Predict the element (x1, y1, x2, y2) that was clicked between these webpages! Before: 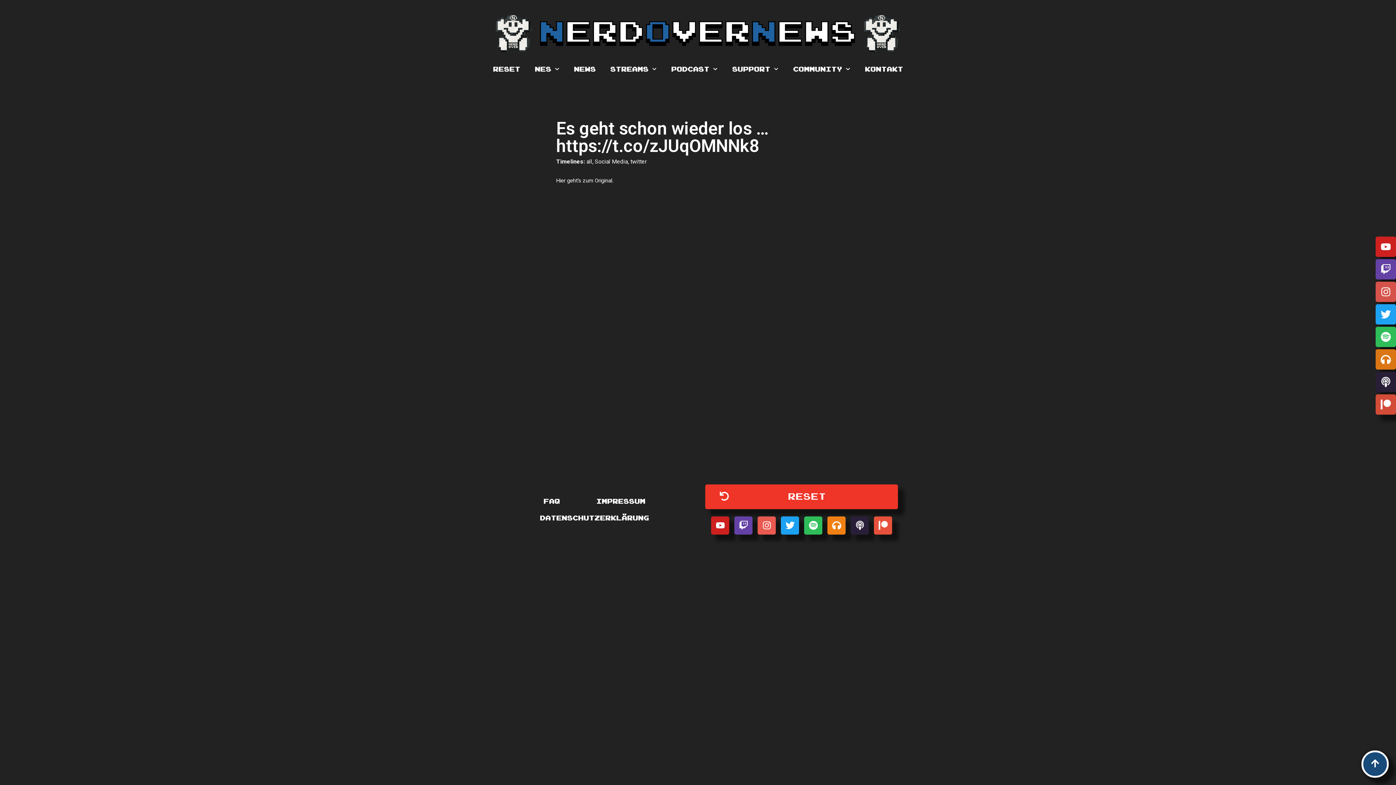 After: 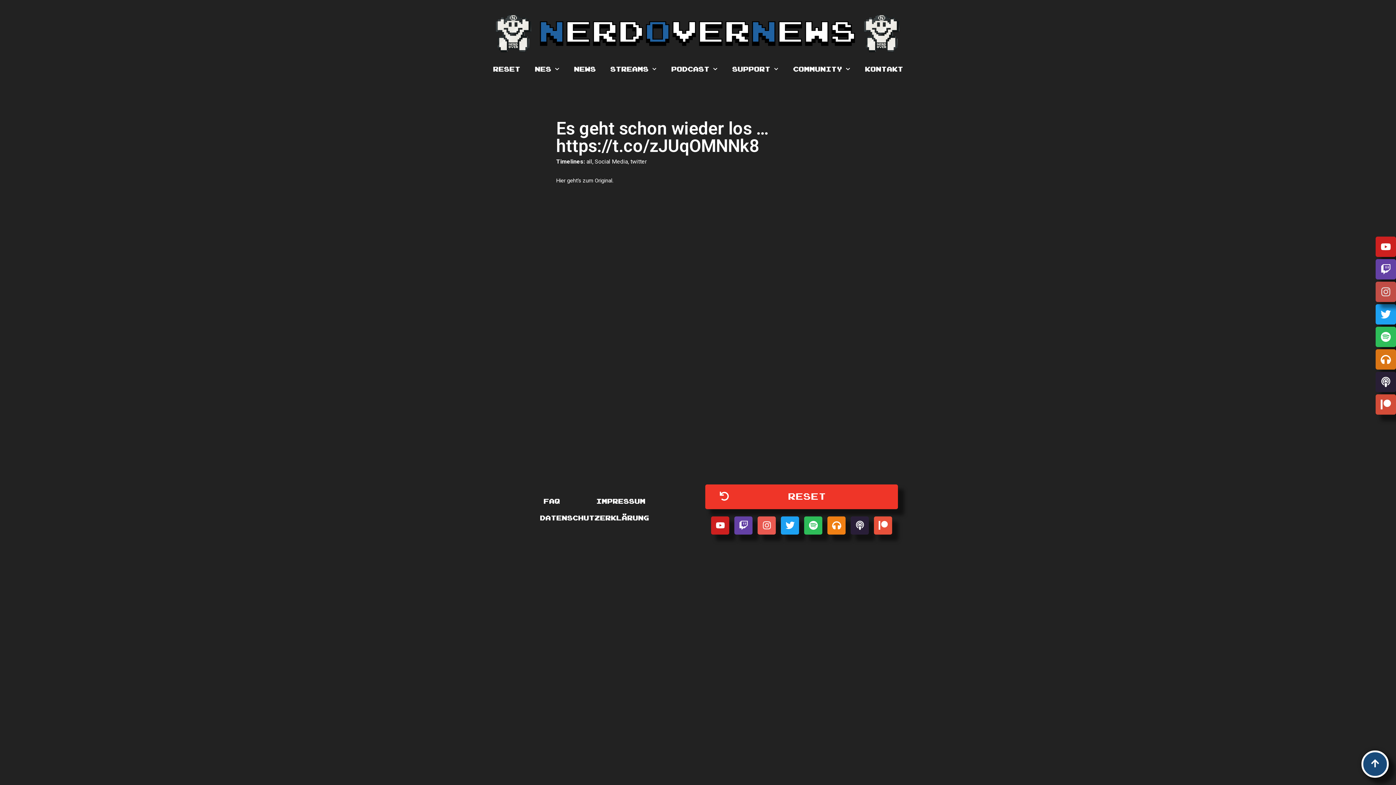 Action: label: Instagram bbox: (1376, 281, 1396, 302)